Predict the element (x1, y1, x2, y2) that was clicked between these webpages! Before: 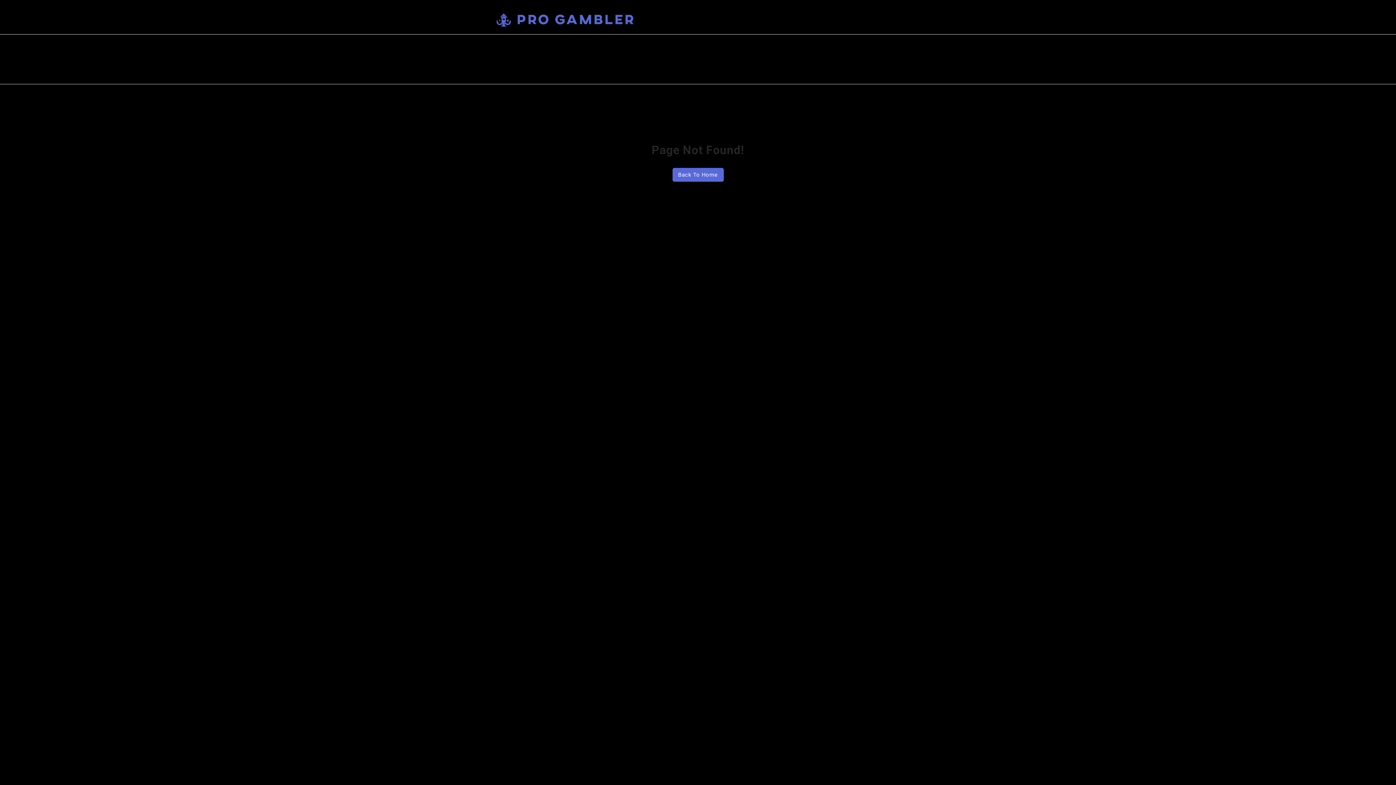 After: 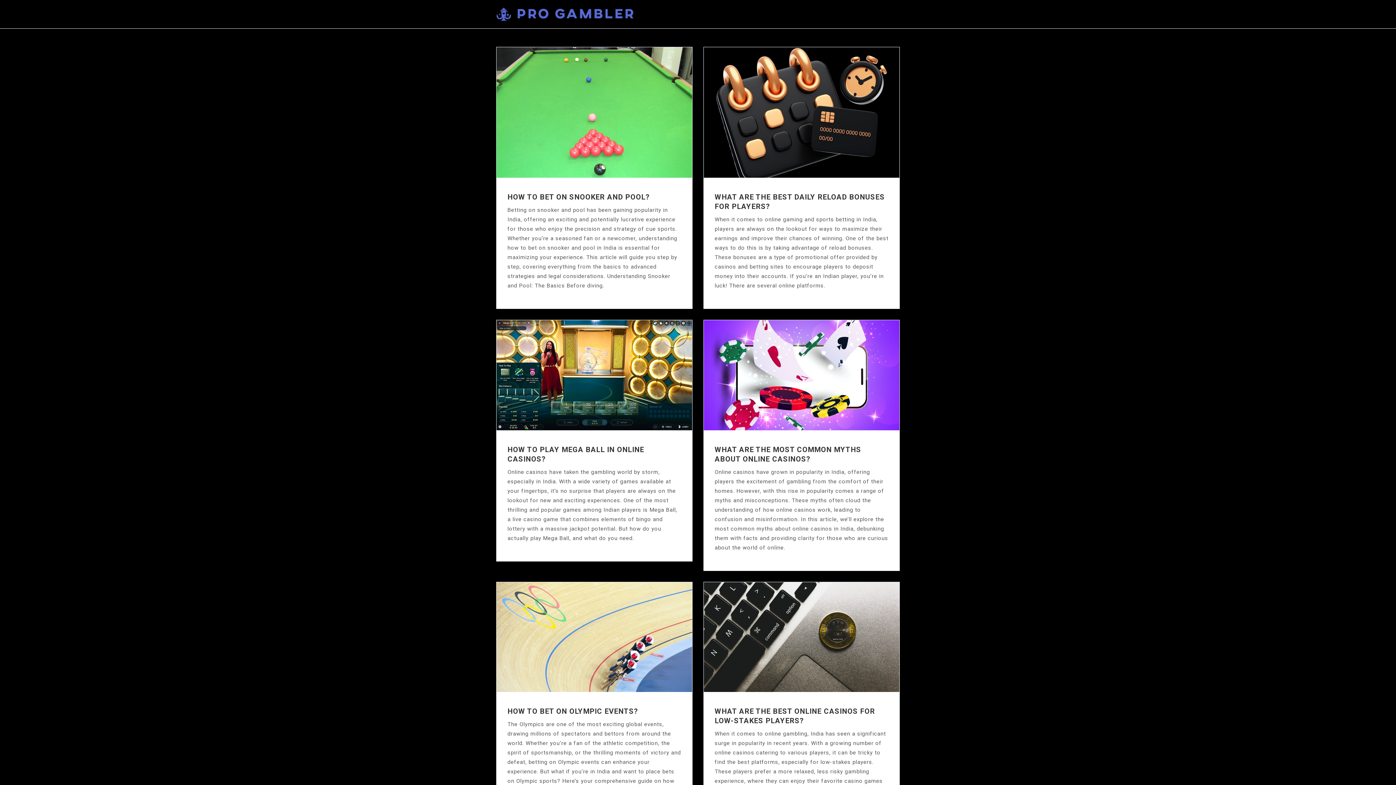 Action: label: Back To Home bbox: (672, 168, 723, 181)